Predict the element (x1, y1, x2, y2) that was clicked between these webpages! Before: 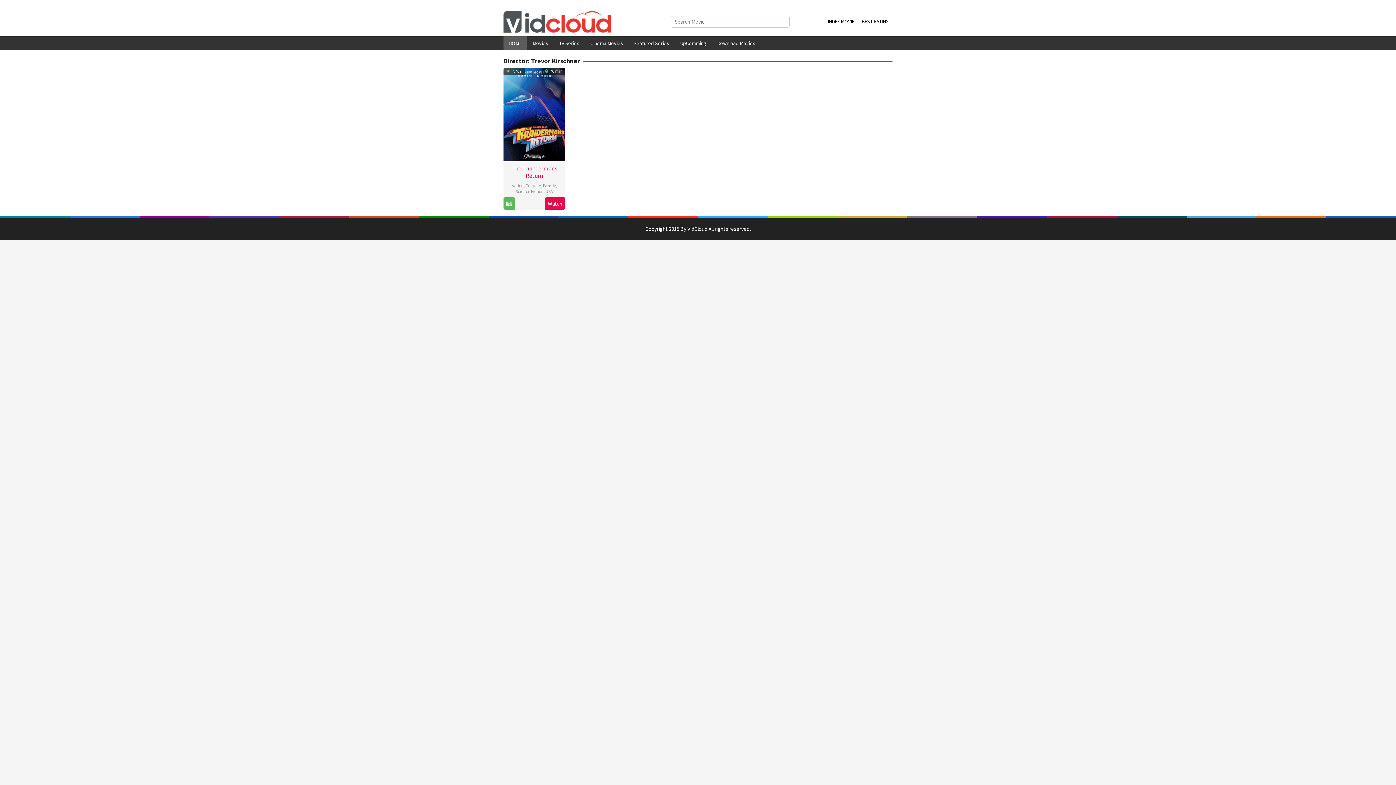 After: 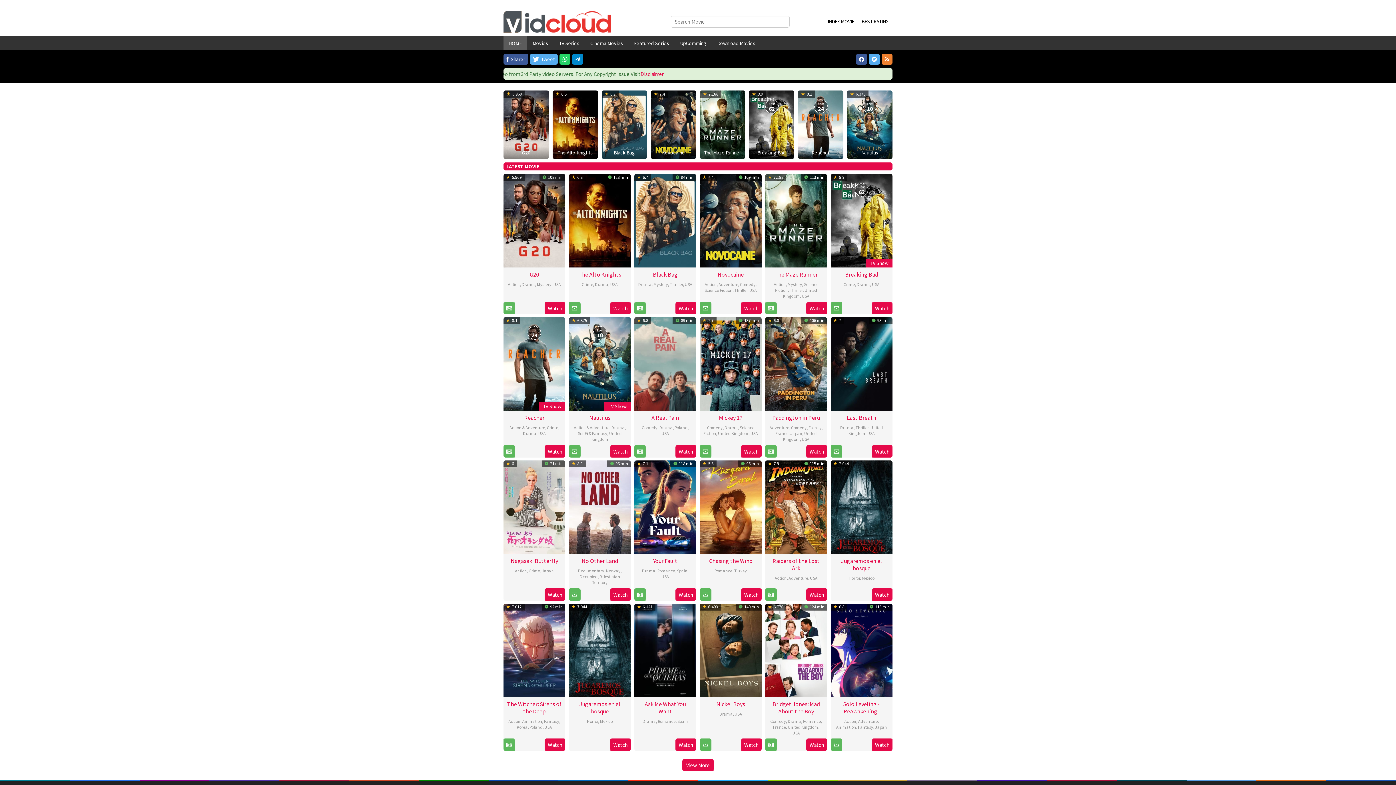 Action: bbox: (503, 17, 611, 24)